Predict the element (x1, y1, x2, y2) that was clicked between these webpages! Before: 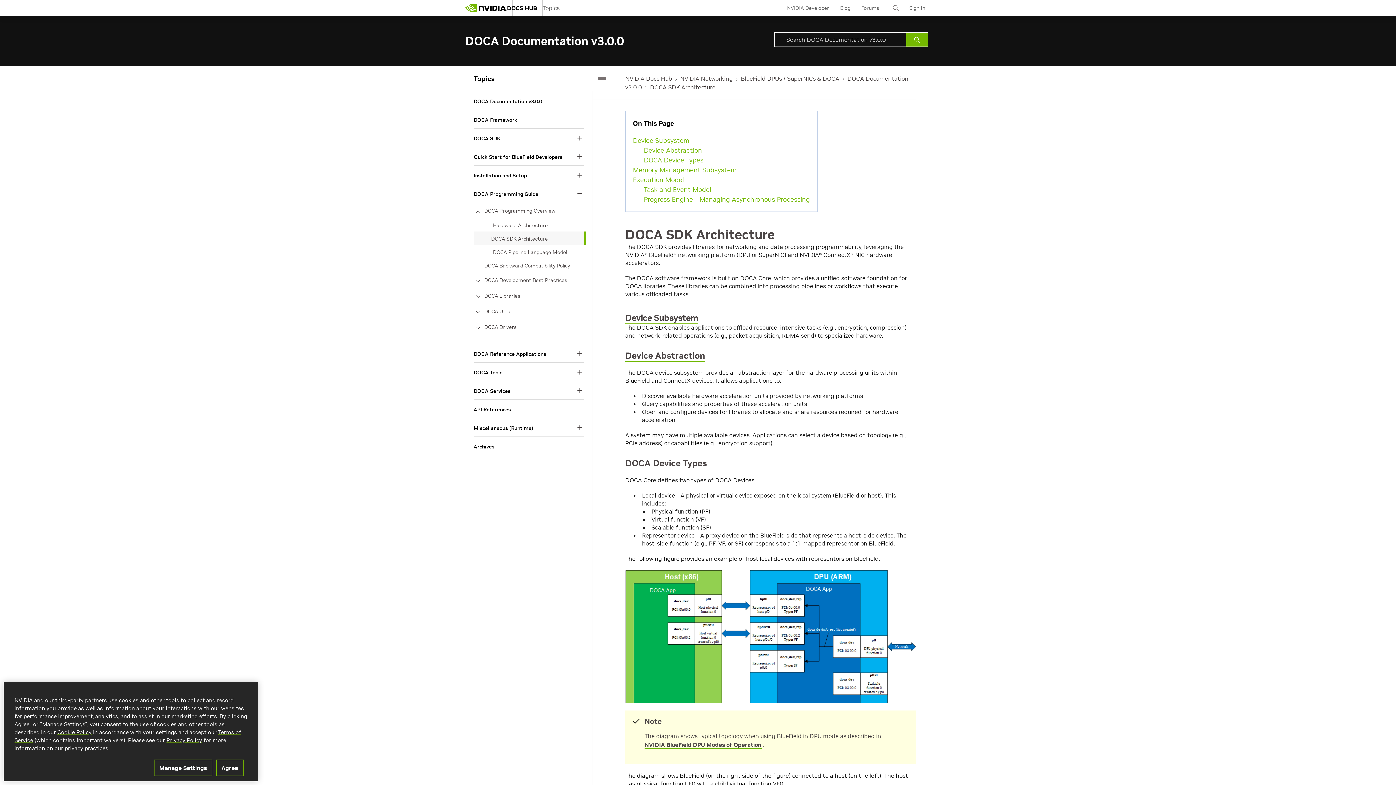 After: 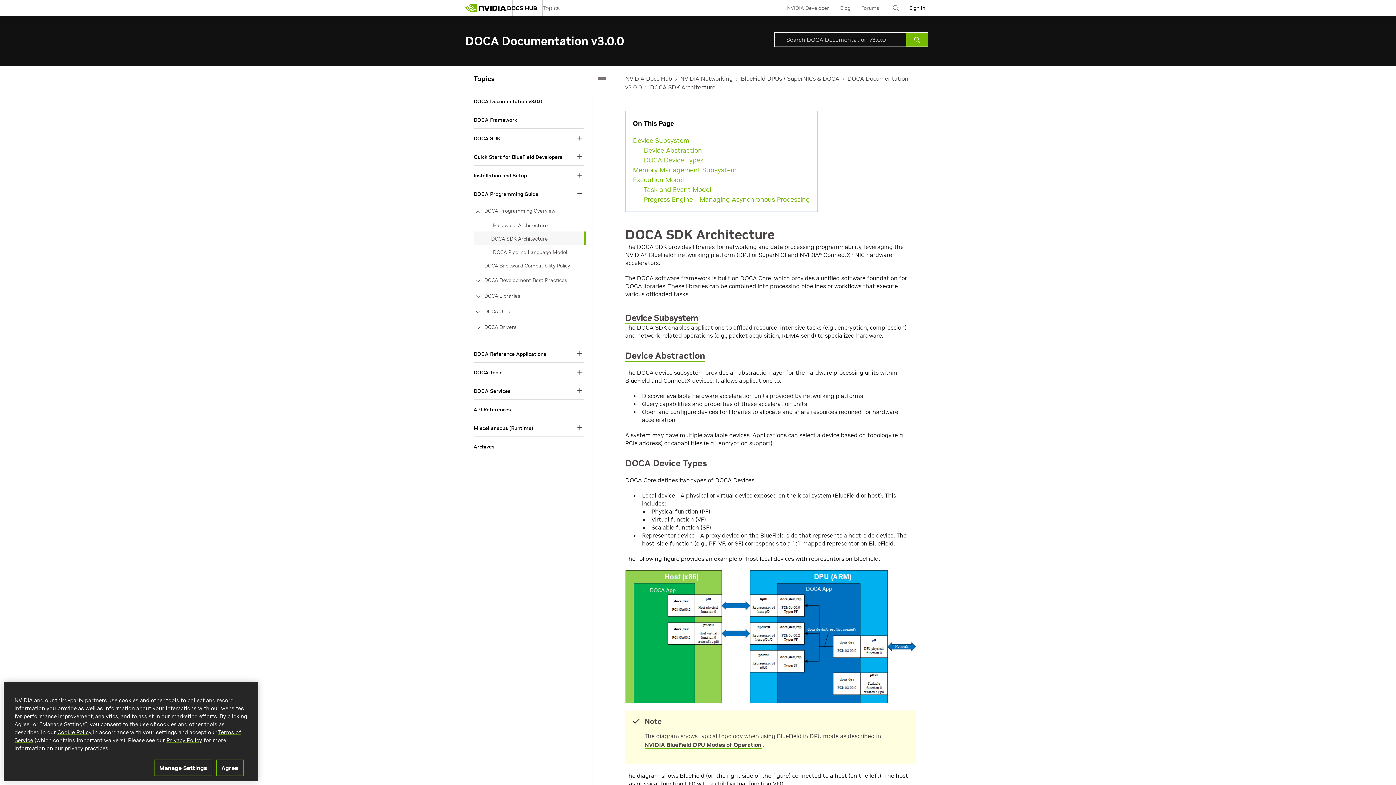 Action: bbox: (909, 0, 925, 17) label: Sign In